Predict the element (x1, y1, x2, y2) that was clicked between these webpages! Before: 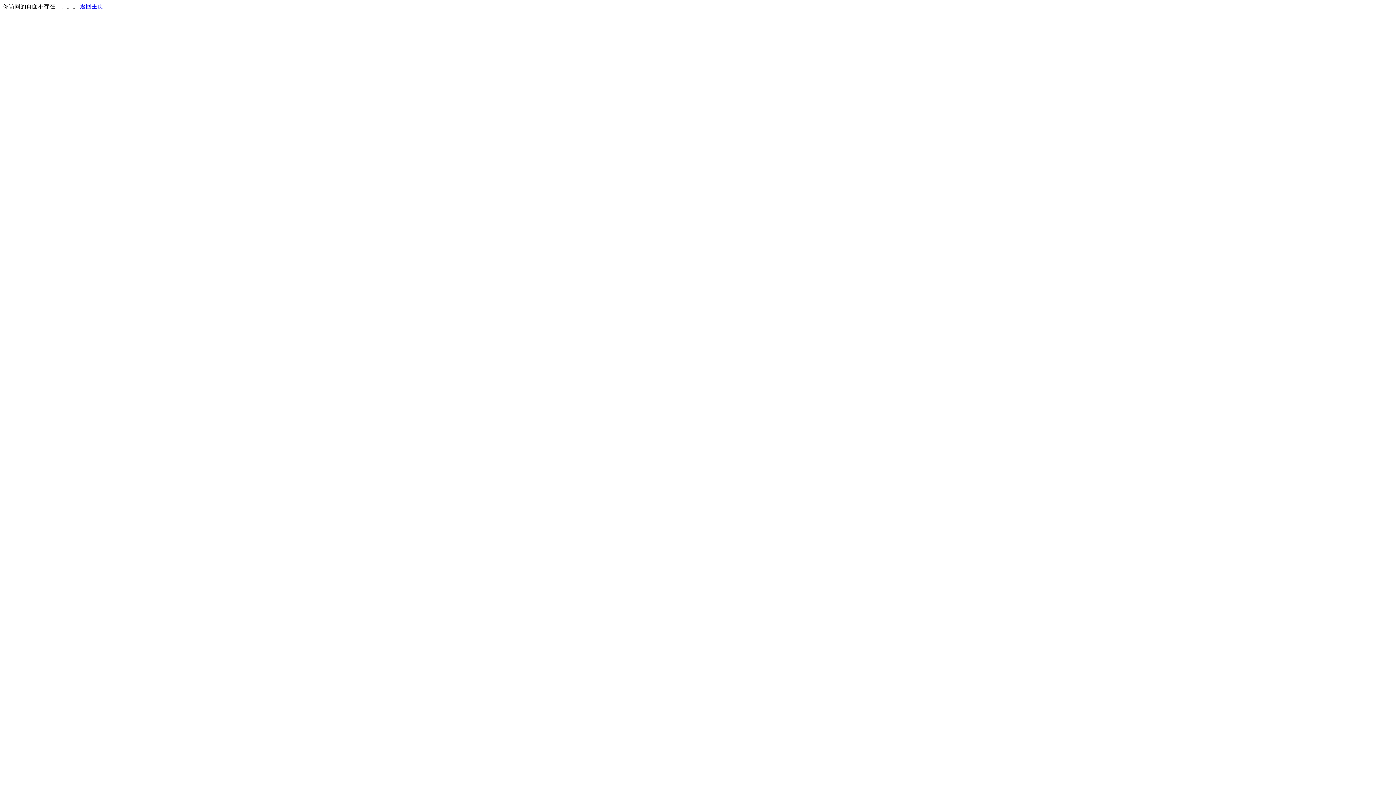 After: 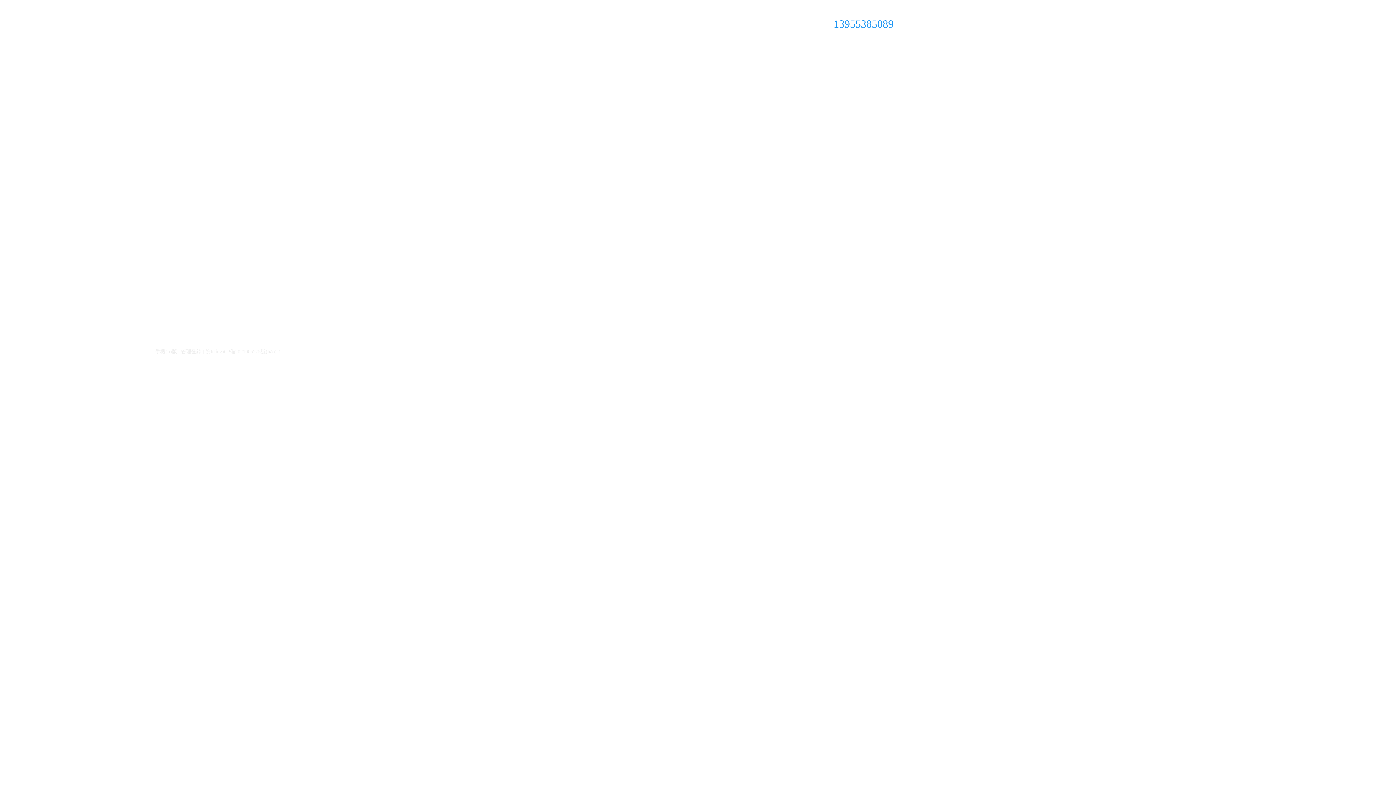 Action: label: 返回主页 bbox: (80, 3, 103, 9)